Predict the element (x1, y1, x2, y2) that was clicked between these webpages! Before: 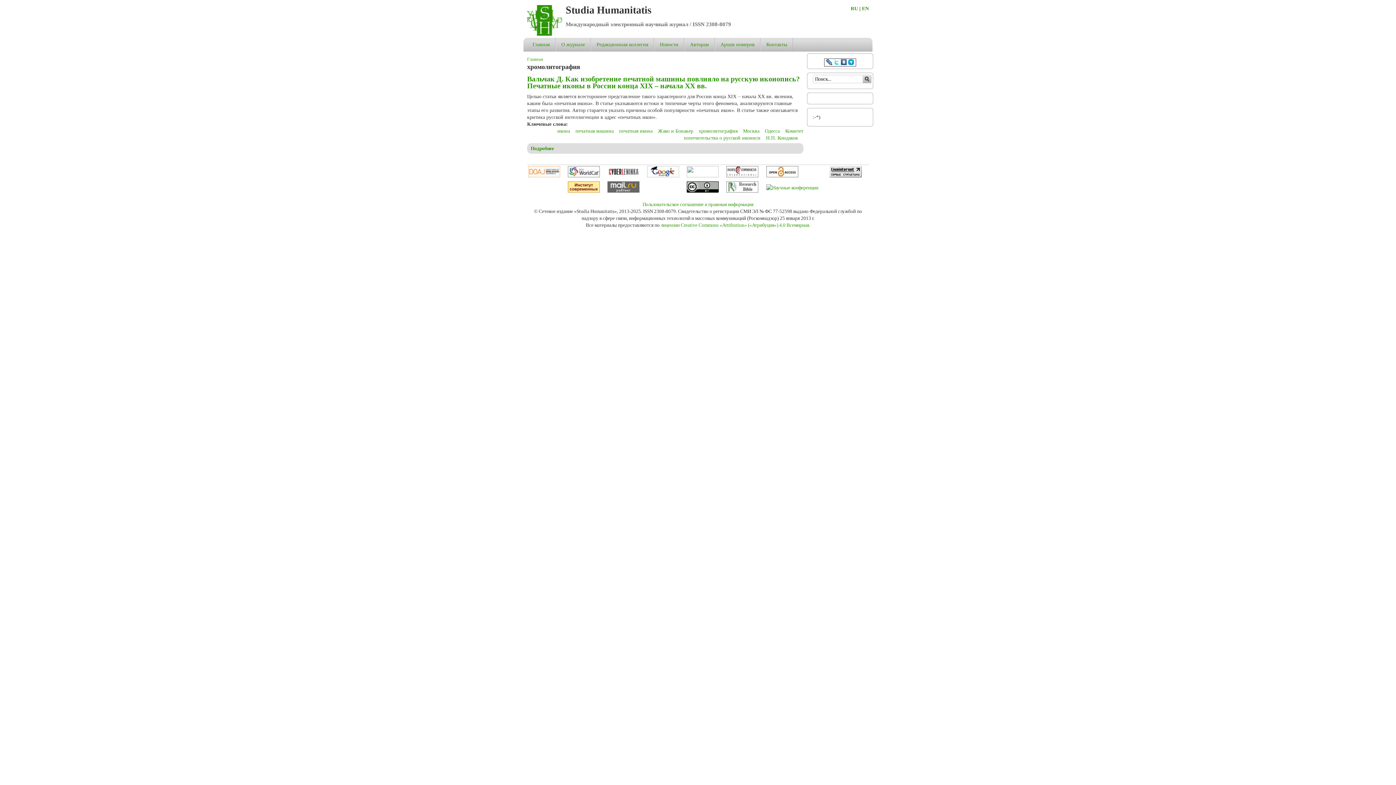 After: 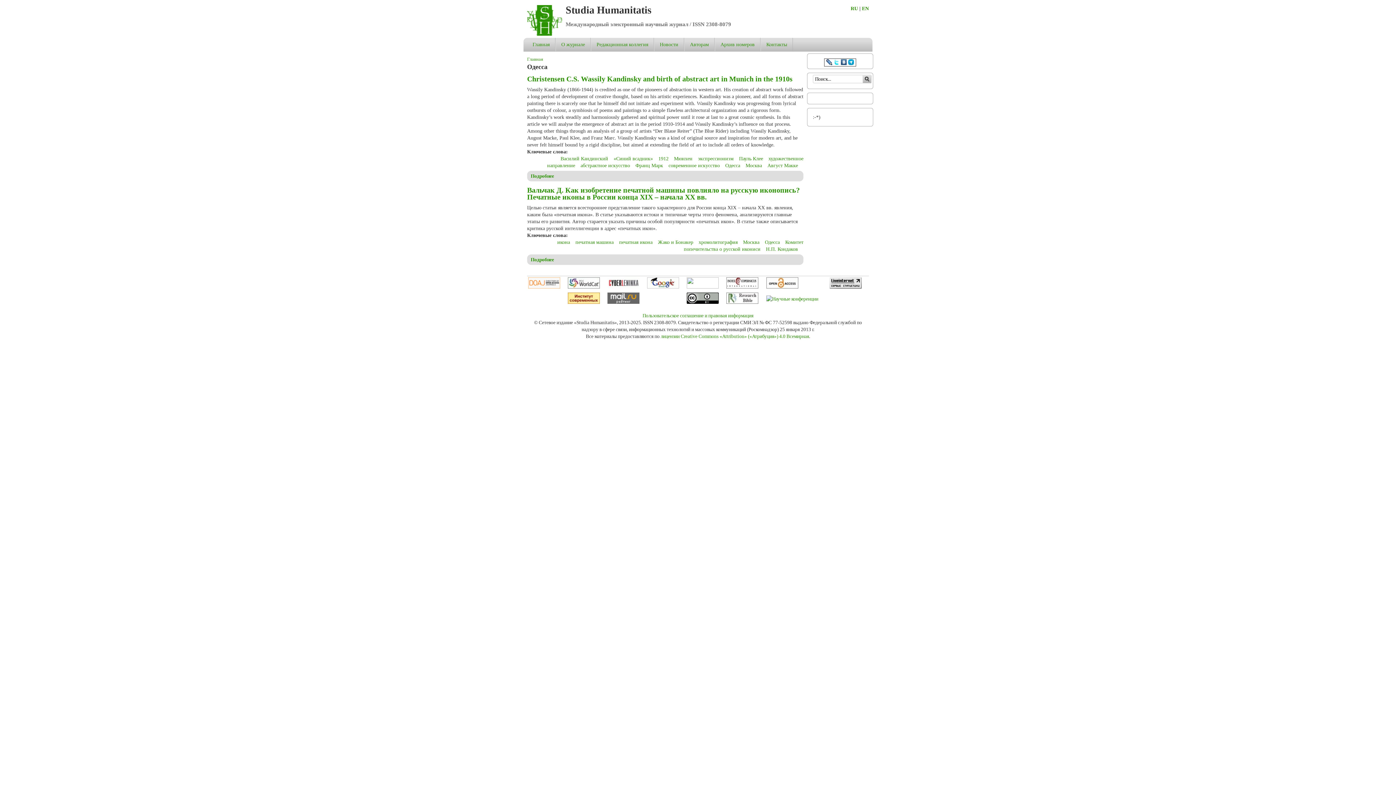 Action: label: Одесса bbox: (765, 128, 780, 133)